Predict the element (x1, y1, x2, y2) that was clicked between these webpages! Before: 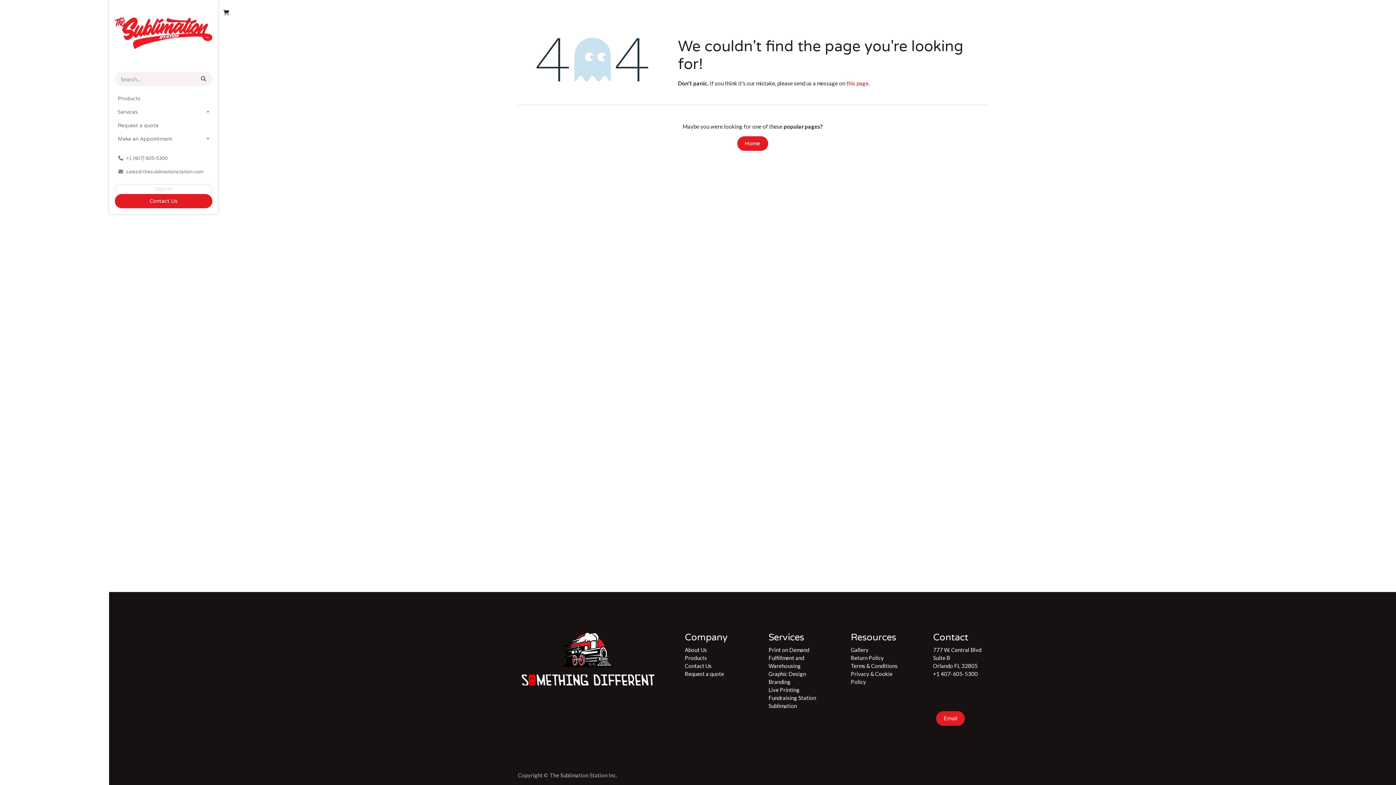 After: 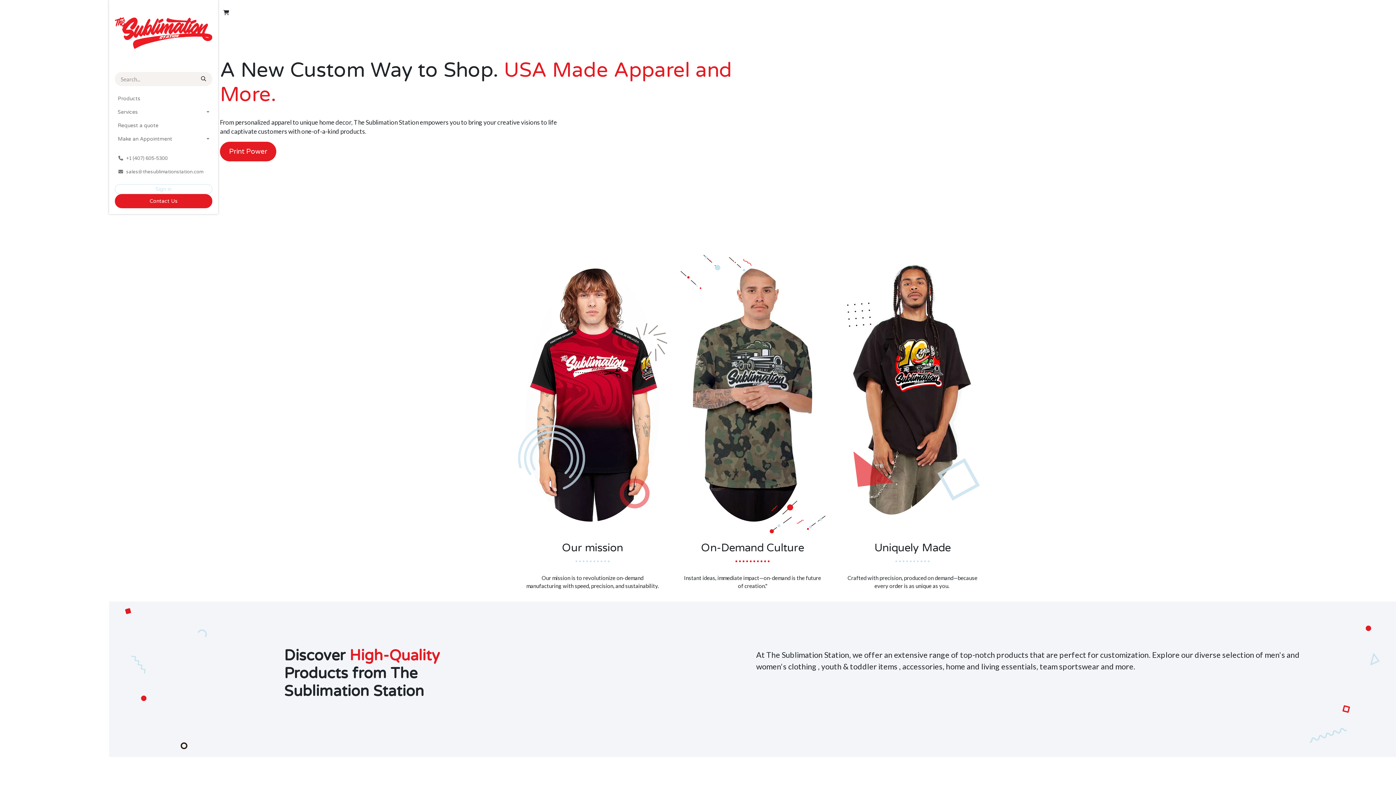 Action: label: Home bbox: (737, 136, 768, 150)